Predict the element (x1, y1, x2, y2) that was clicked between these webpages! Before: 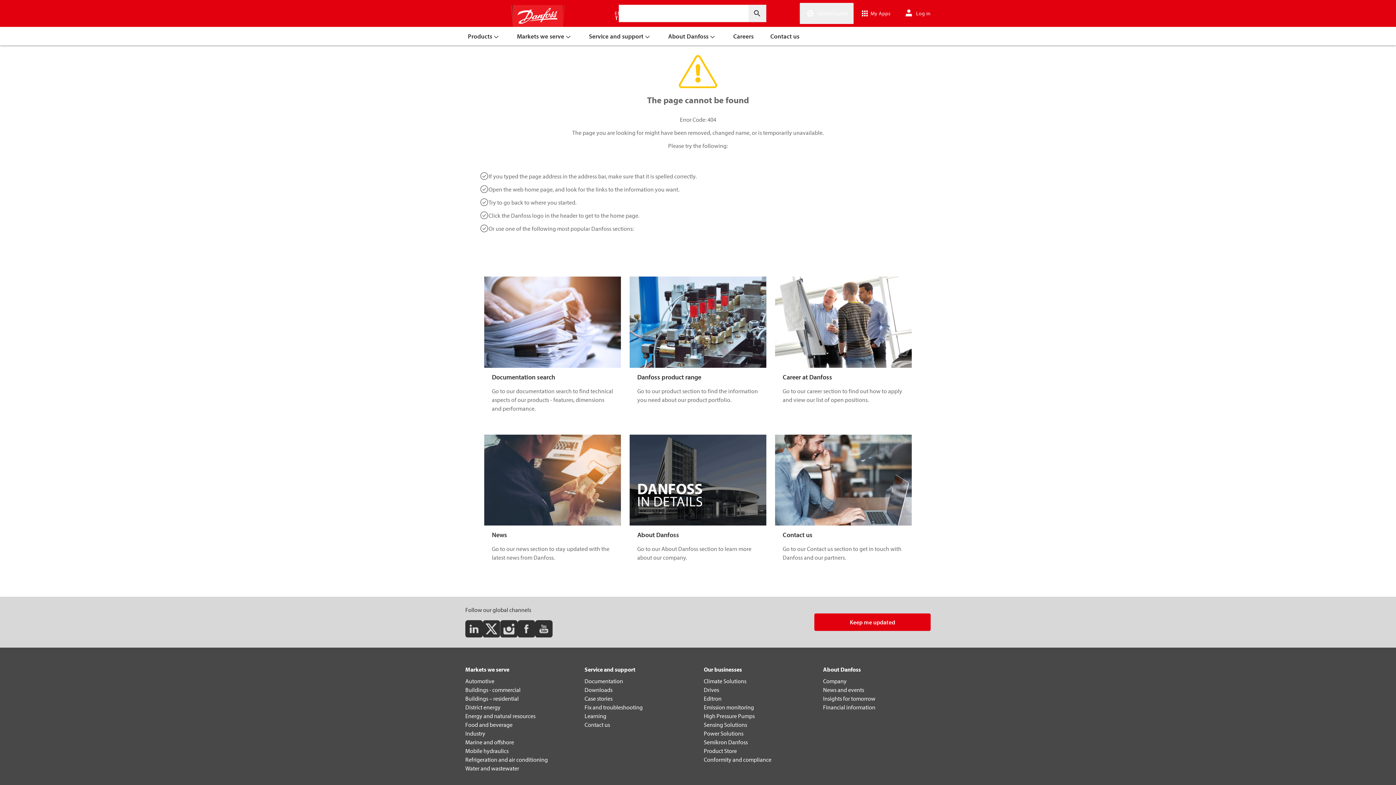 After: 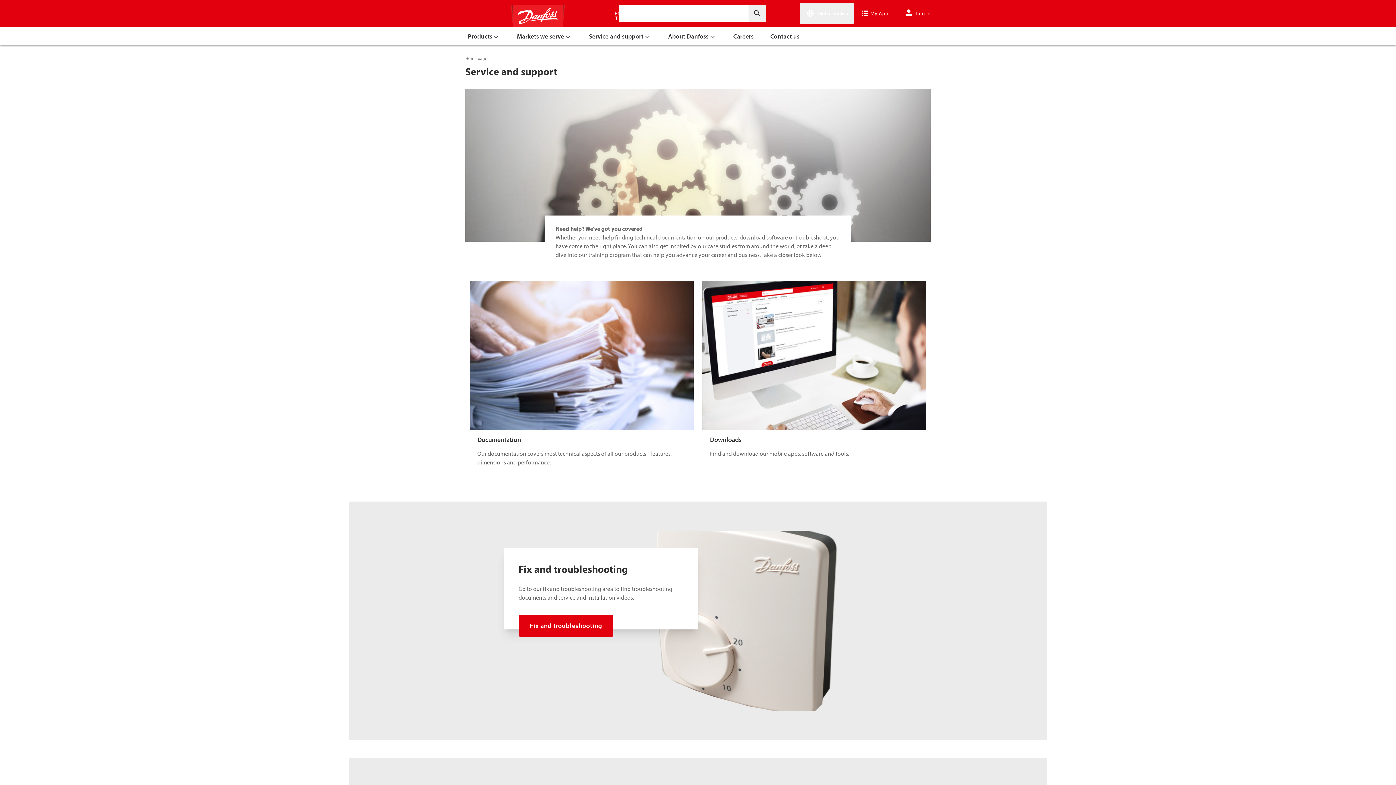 Action: bbox: (584, 666, 635, 673) label: Service and support